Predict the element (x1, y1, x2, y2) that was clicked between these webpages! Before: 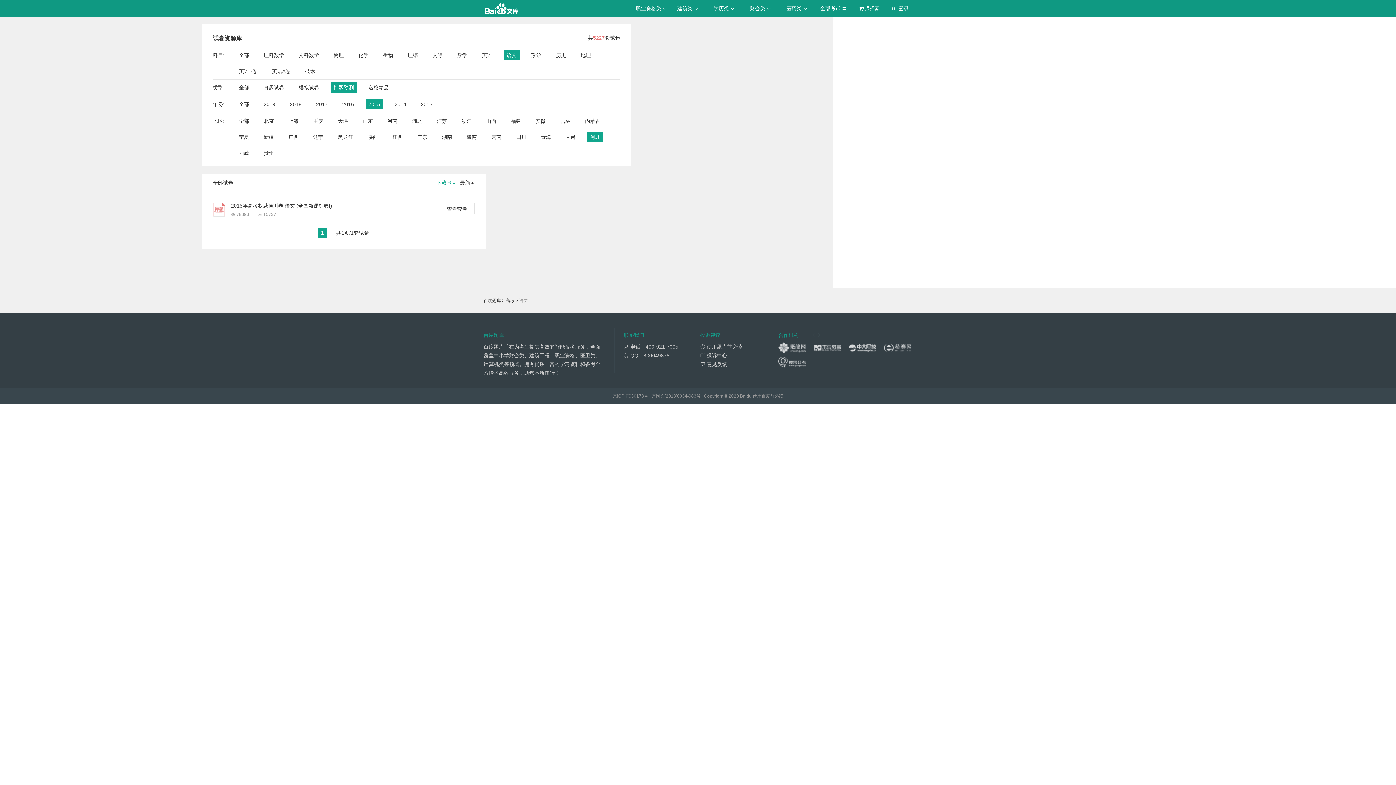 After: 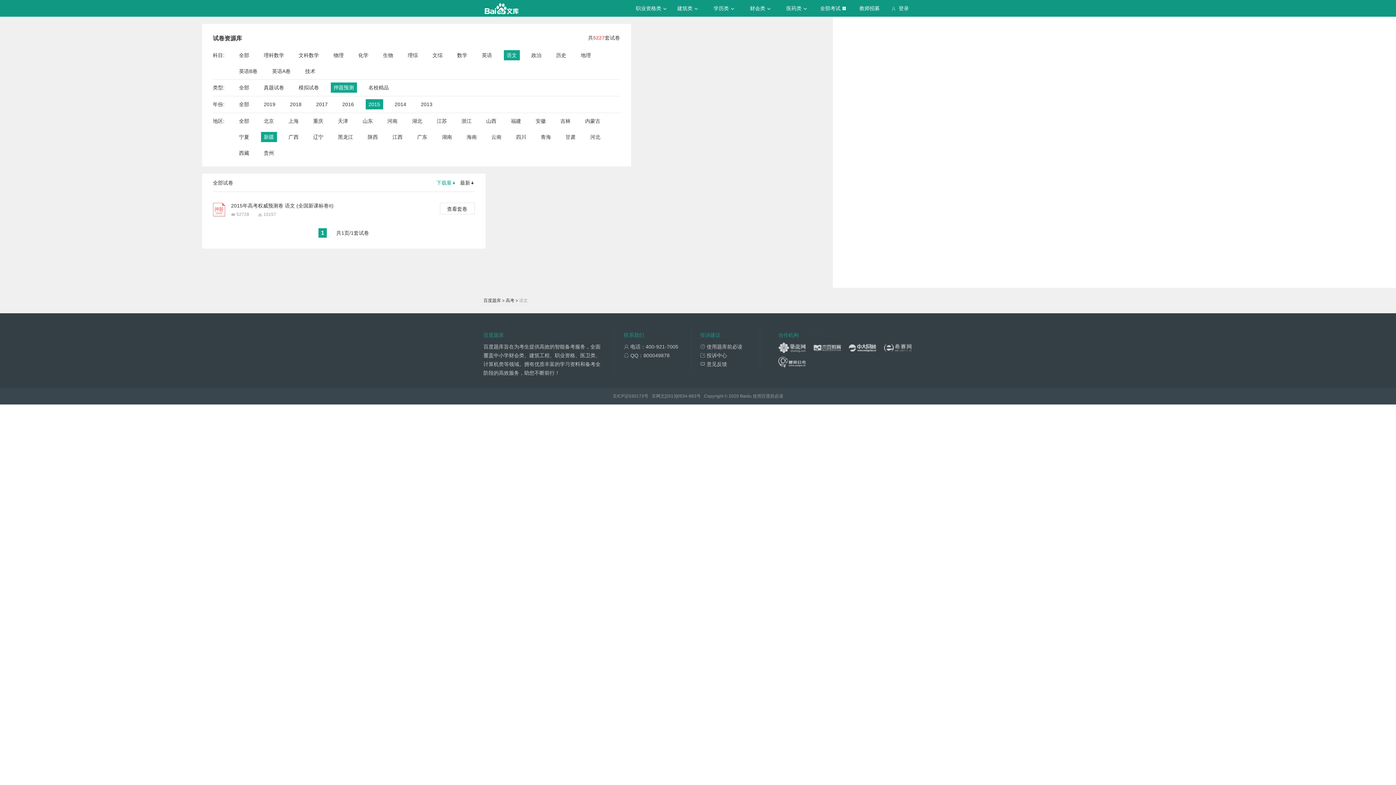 Action: label: 新疆 bbox: (263, 132, 274, 142)